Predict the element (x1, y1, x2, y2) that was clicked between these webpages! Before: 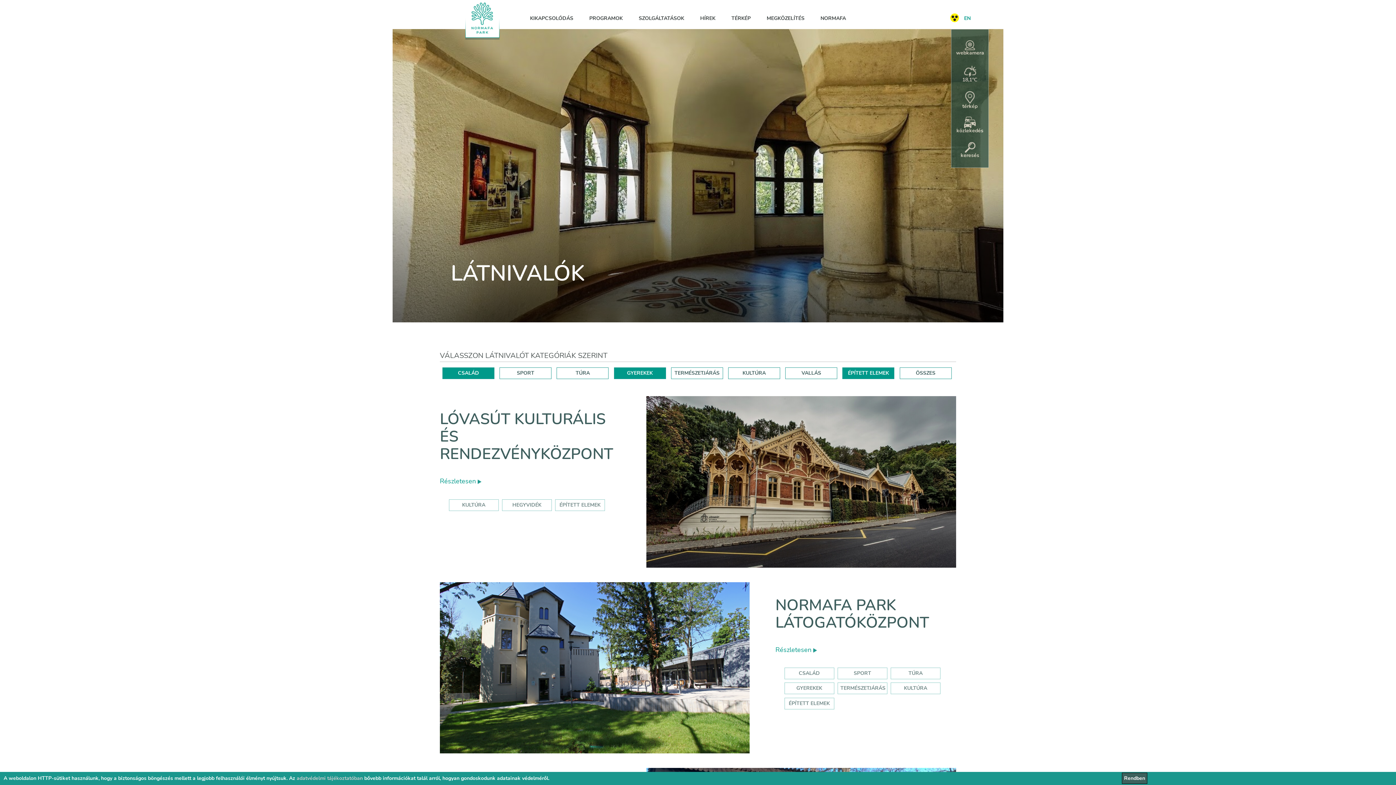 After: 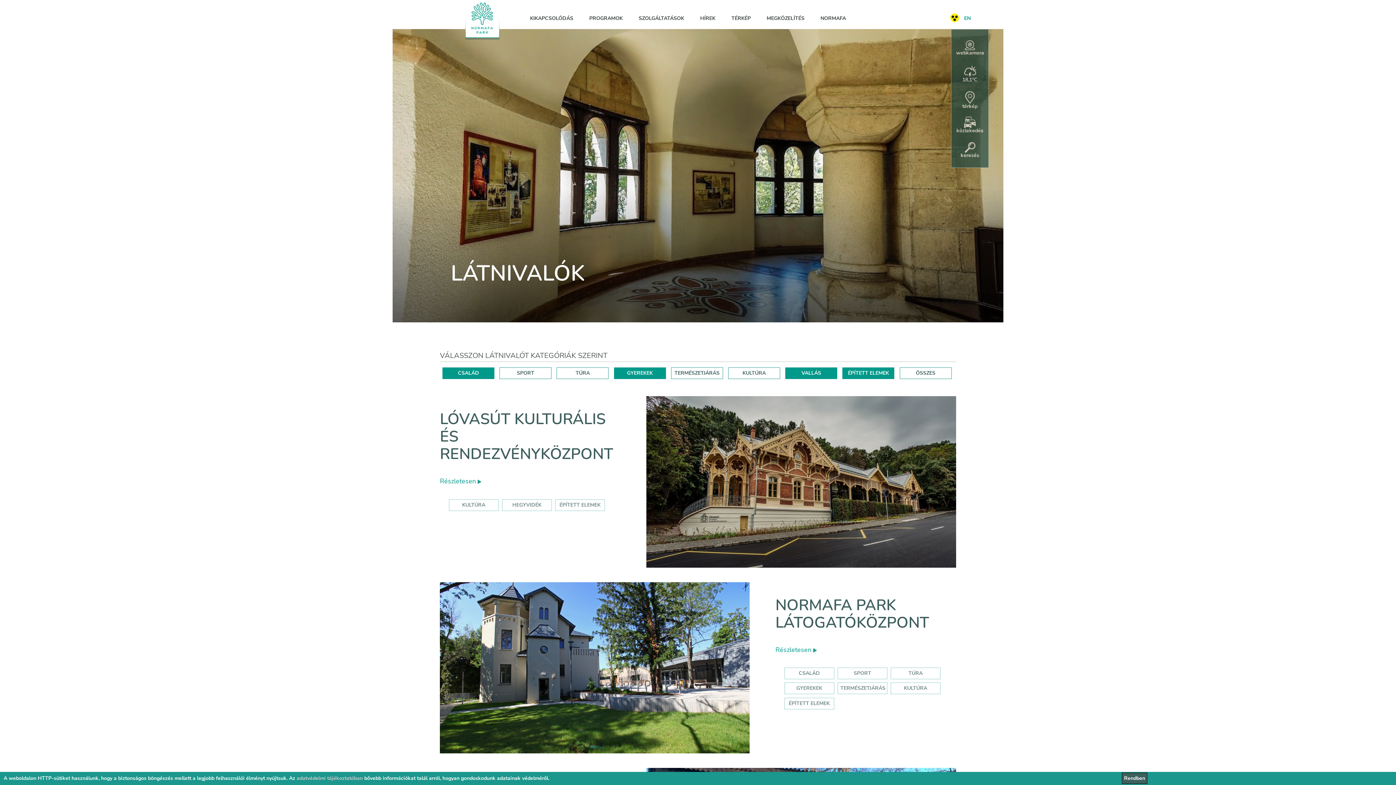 Action: label: VALLÁS bbox: (785, 367, 837, 379)